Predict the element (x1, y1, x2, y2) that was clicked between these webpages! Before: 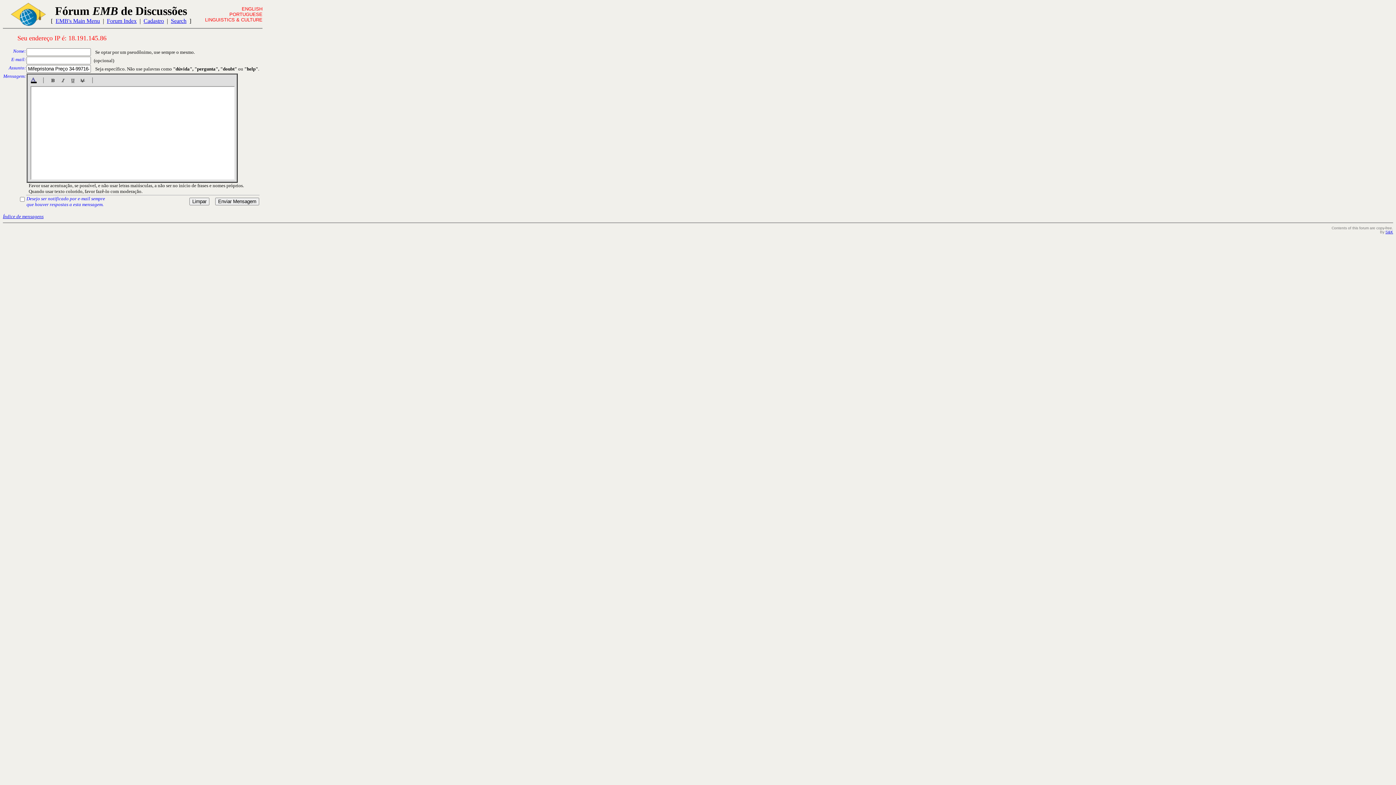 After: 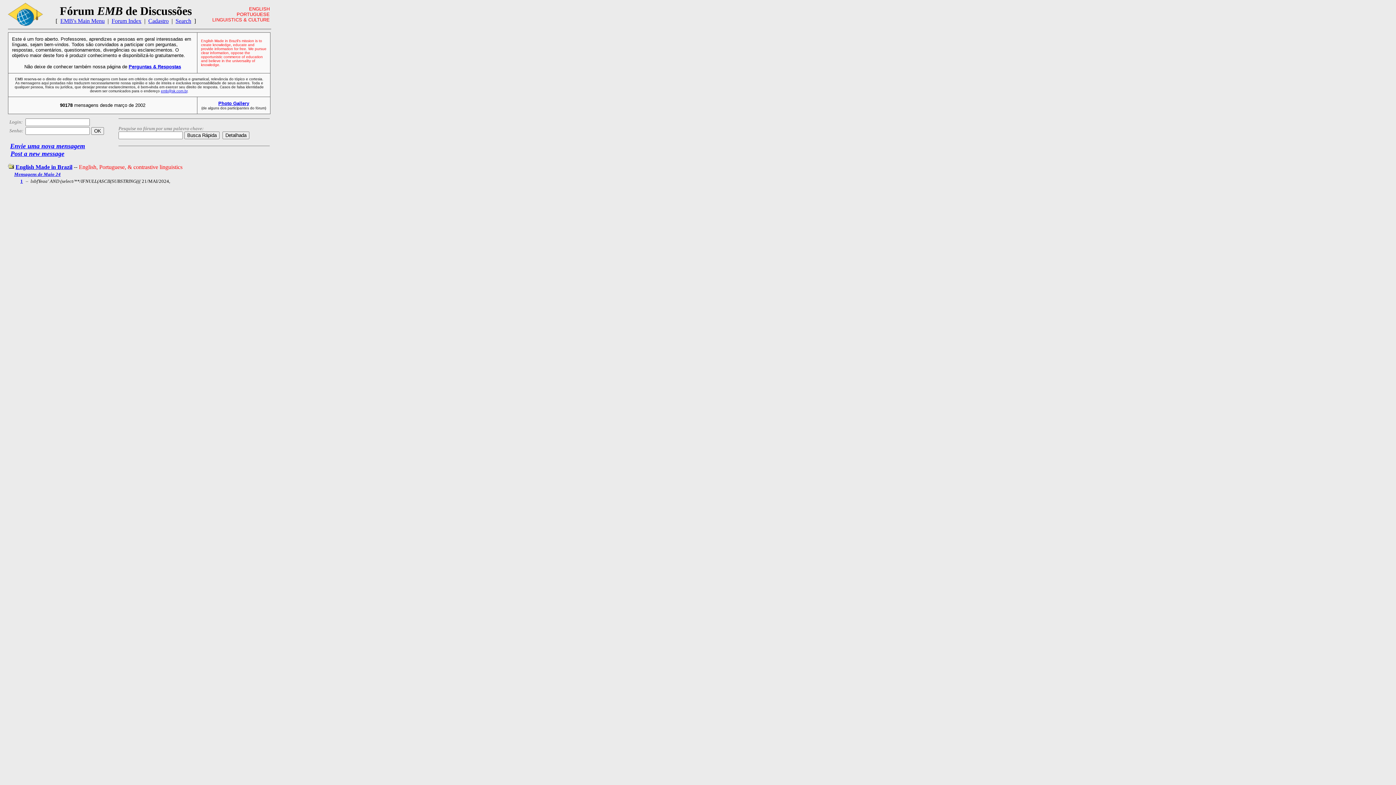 Action: label: Índice de mensagens bbox: (2, 213, 43, 219)